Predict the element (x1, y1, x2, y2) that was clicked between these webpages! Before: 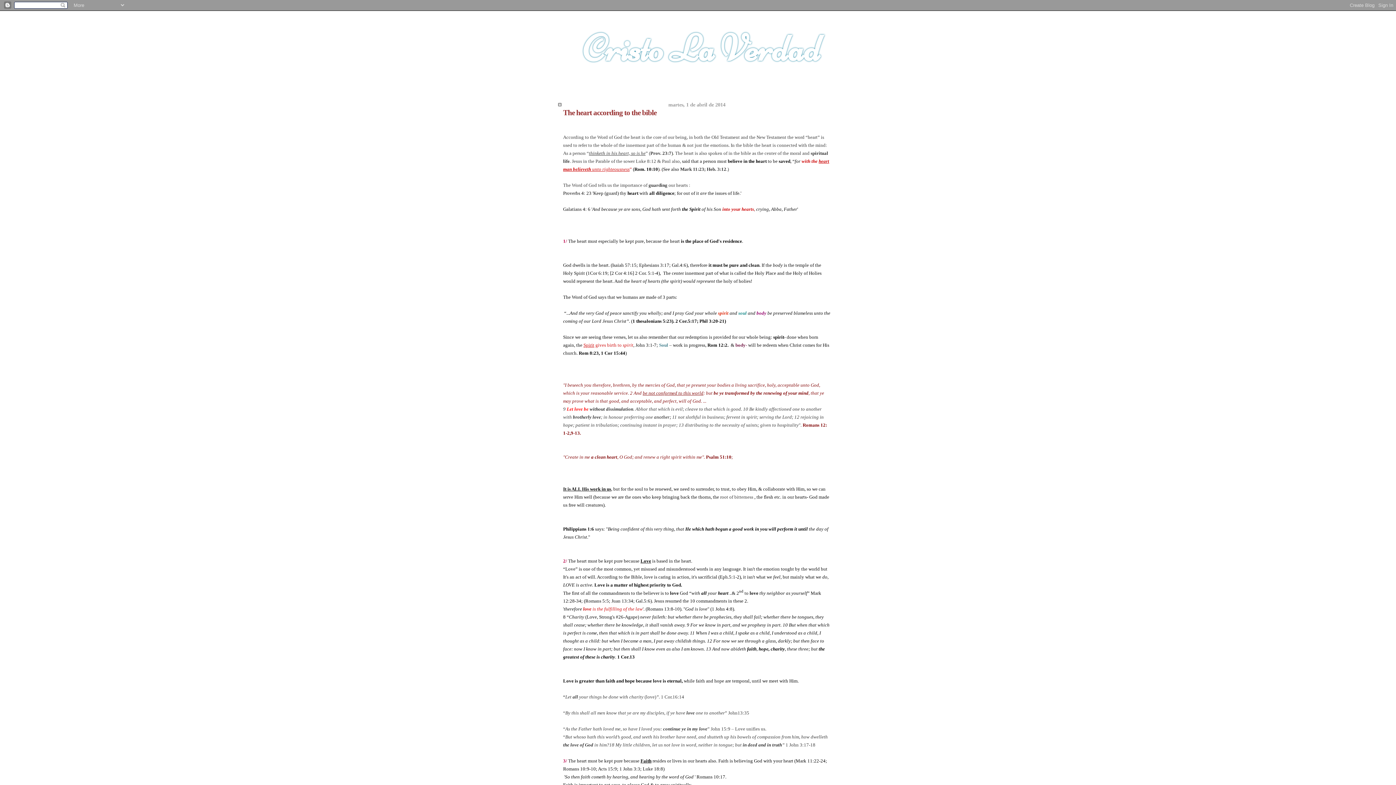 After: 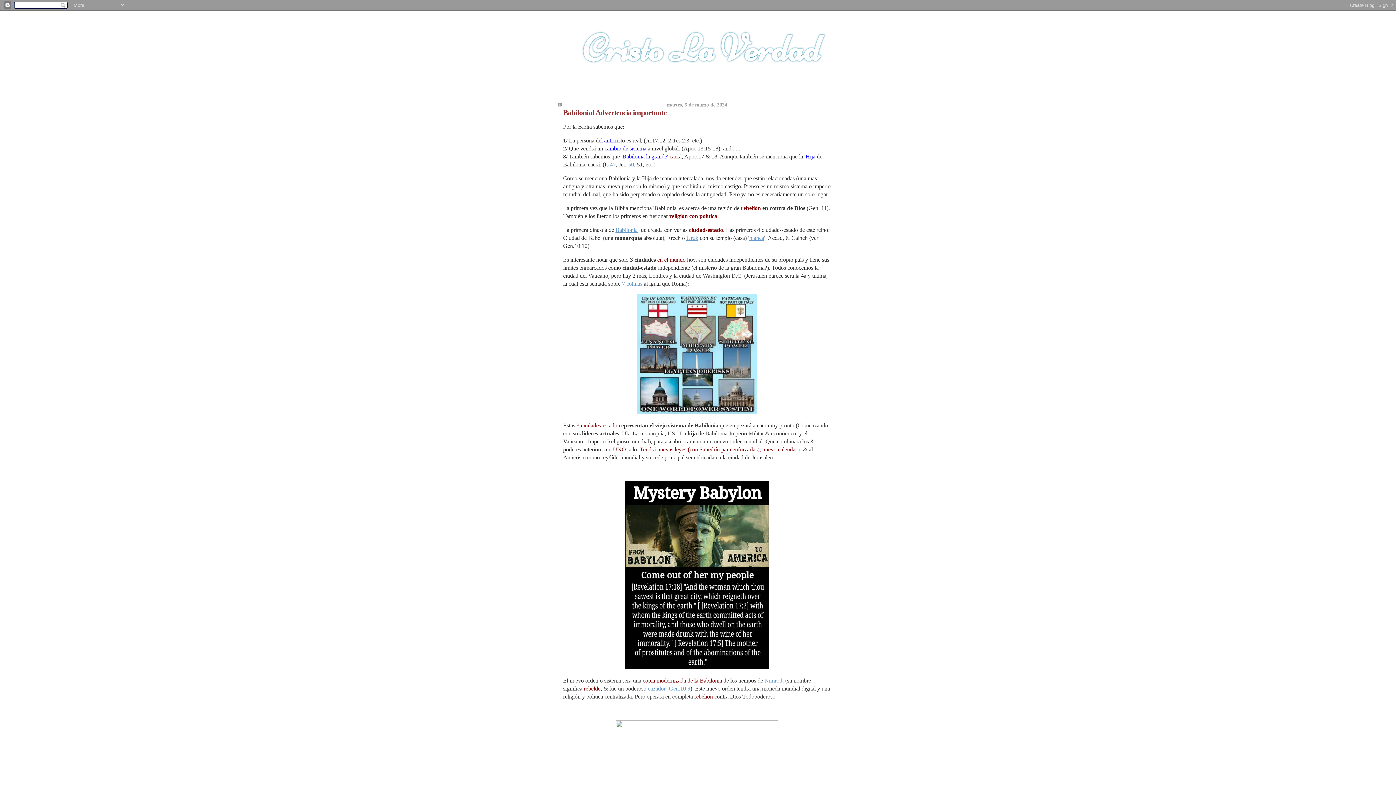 Action: label: Cristo La Verdad bbox: (583, 25, 820, 71)